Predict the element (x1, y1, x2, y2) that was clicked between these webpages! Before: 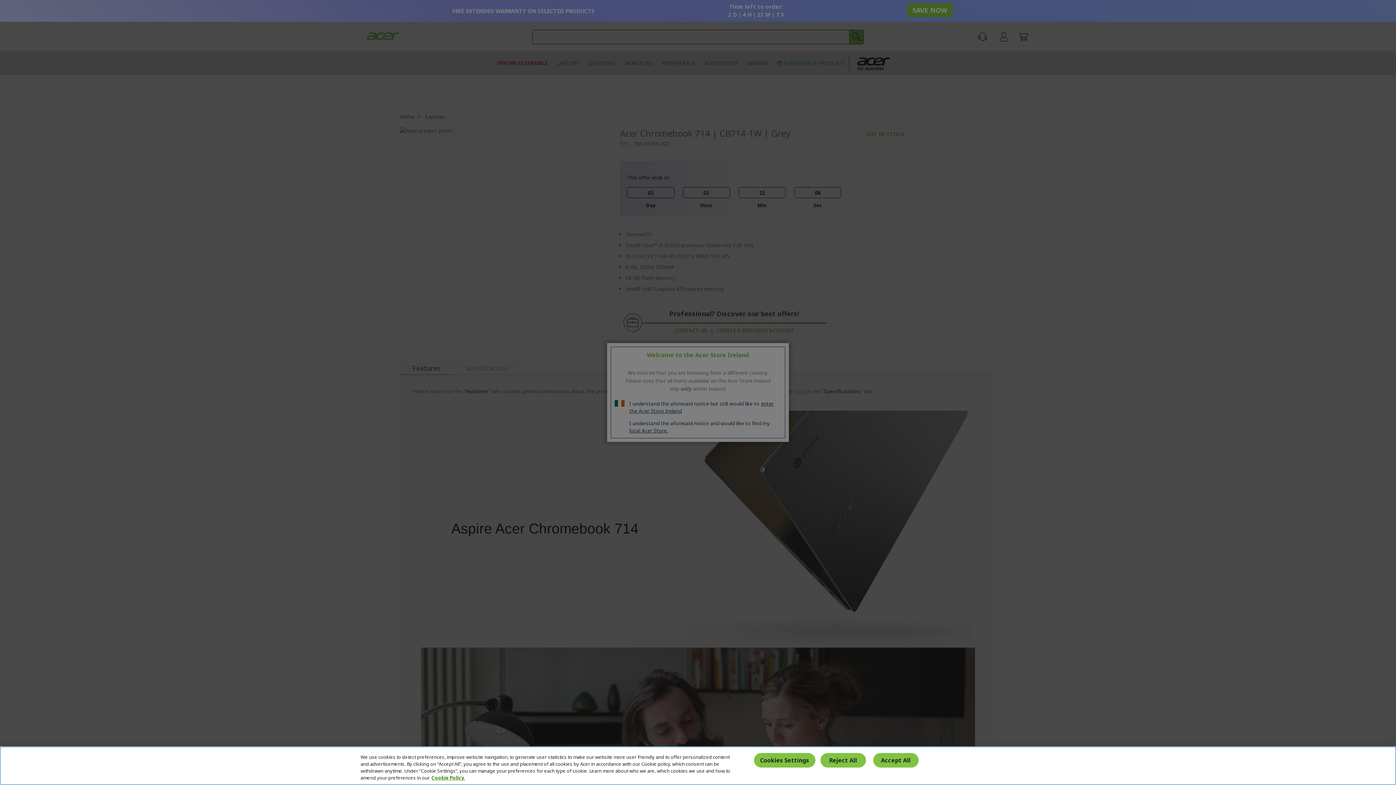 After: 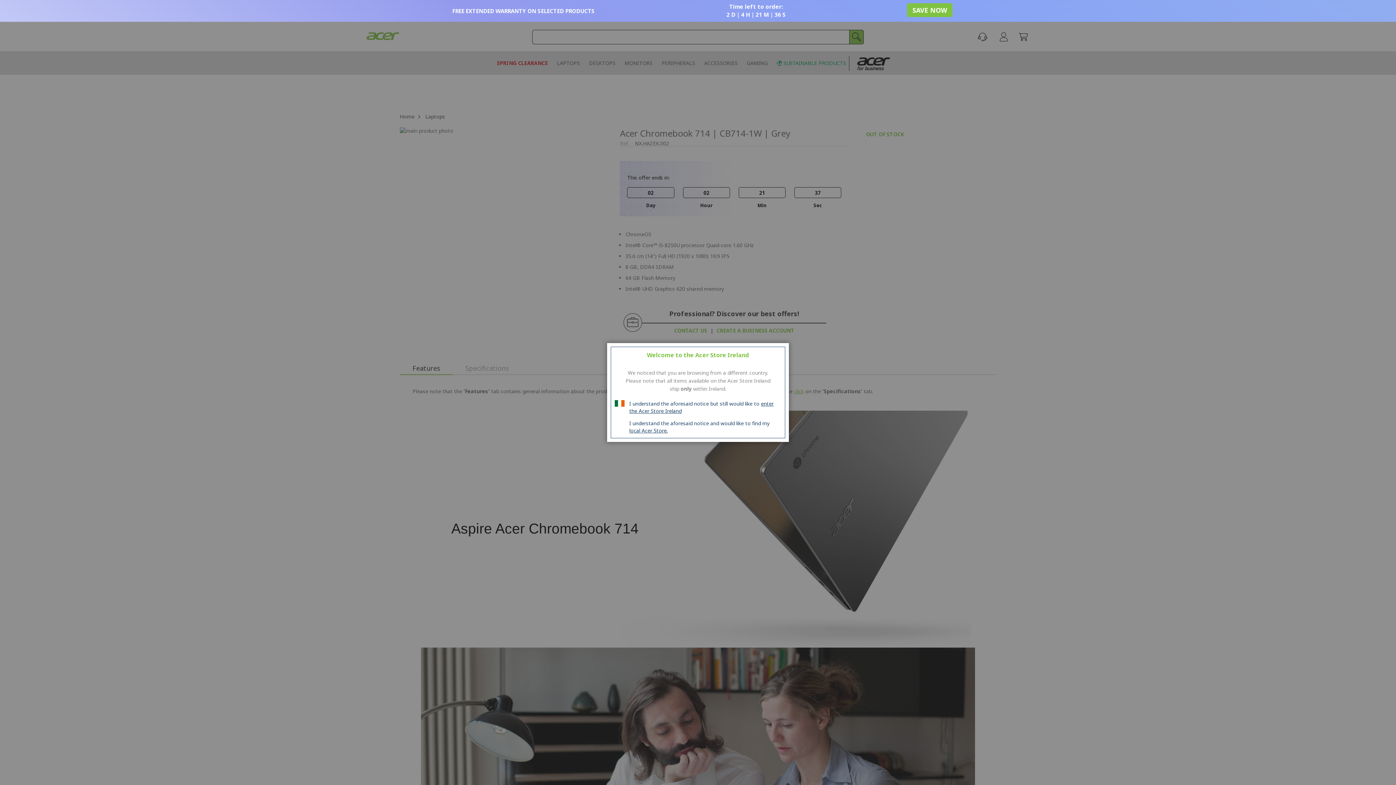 Action: label: Accept All bbox: (873, 753, 918, 767)